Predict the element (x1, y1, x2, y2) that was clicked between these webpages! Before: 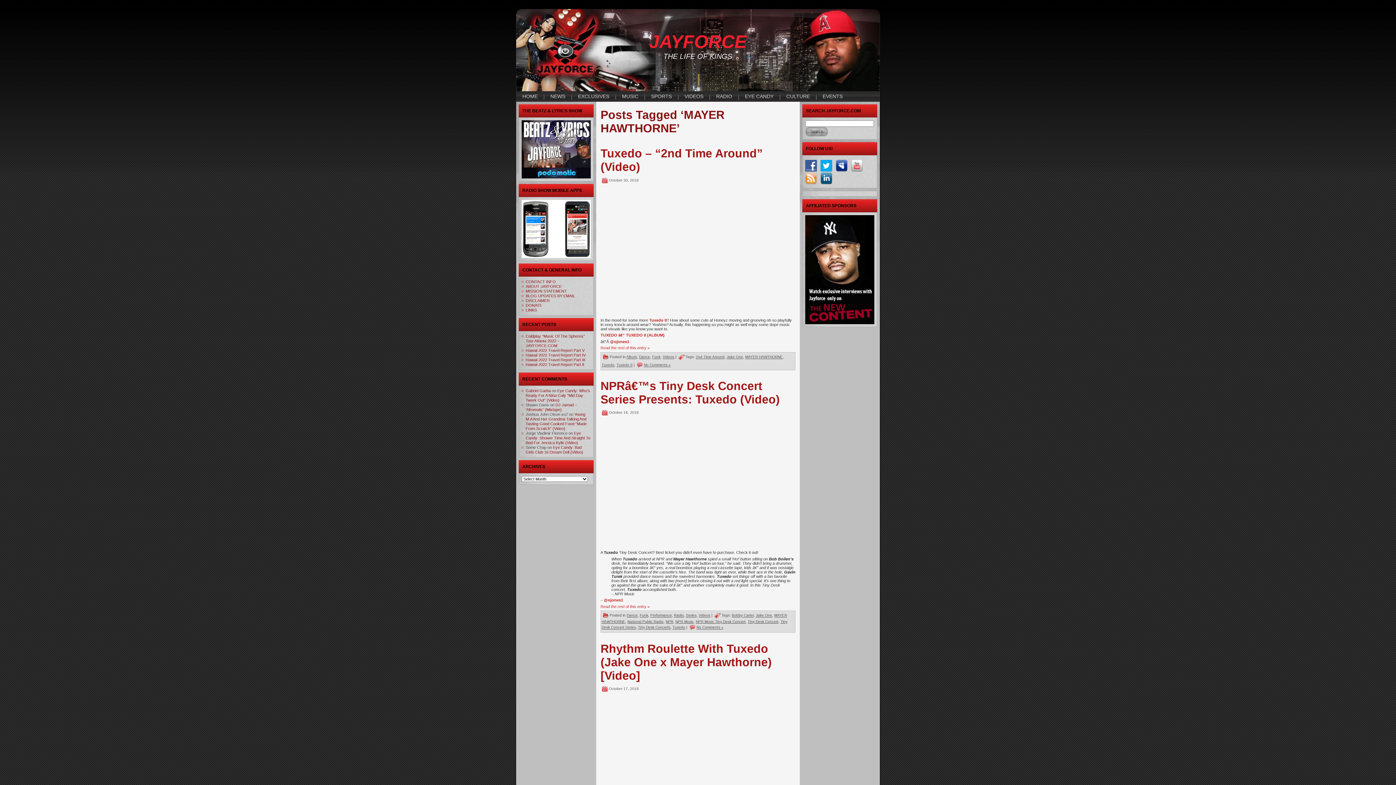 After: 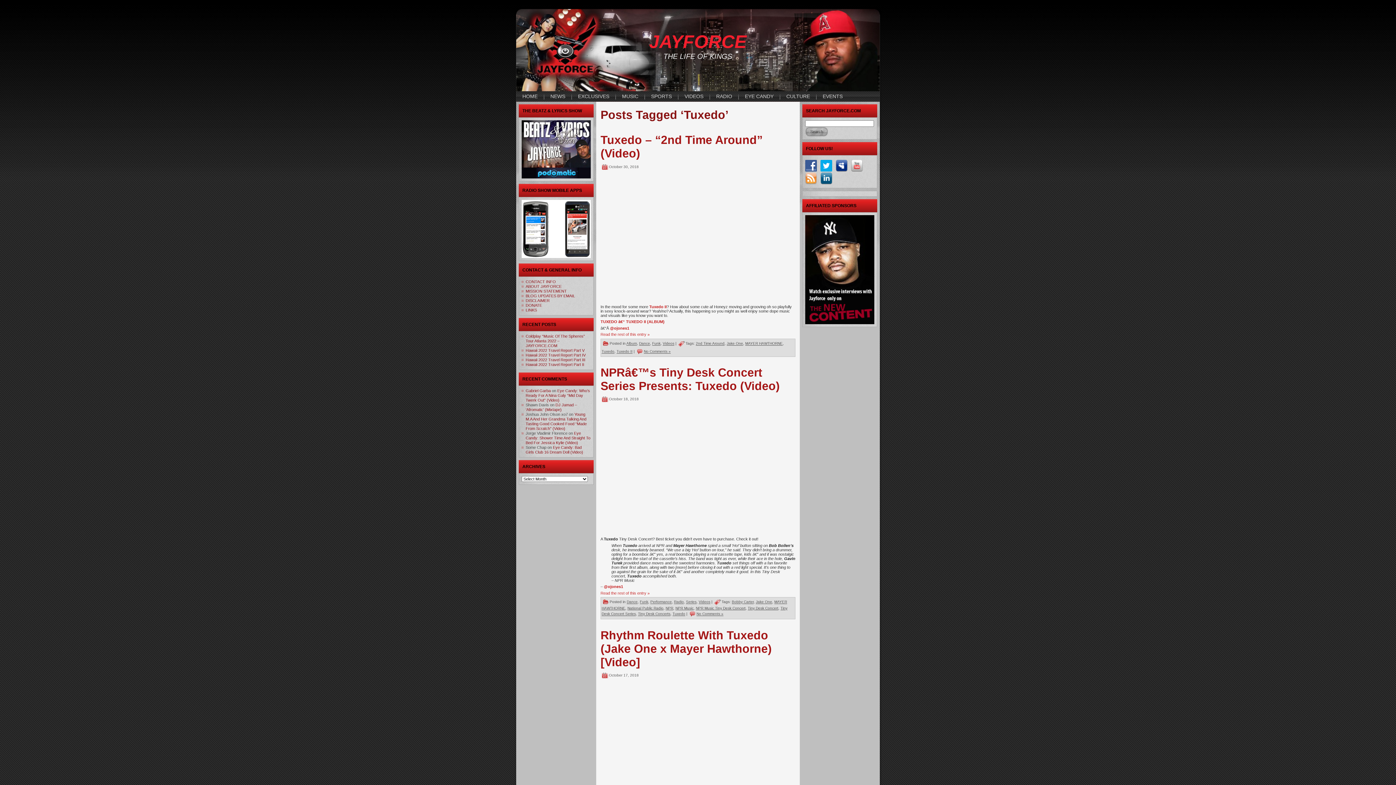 Action: bbox: (672, 625, 685, 629) label: Tuxedo